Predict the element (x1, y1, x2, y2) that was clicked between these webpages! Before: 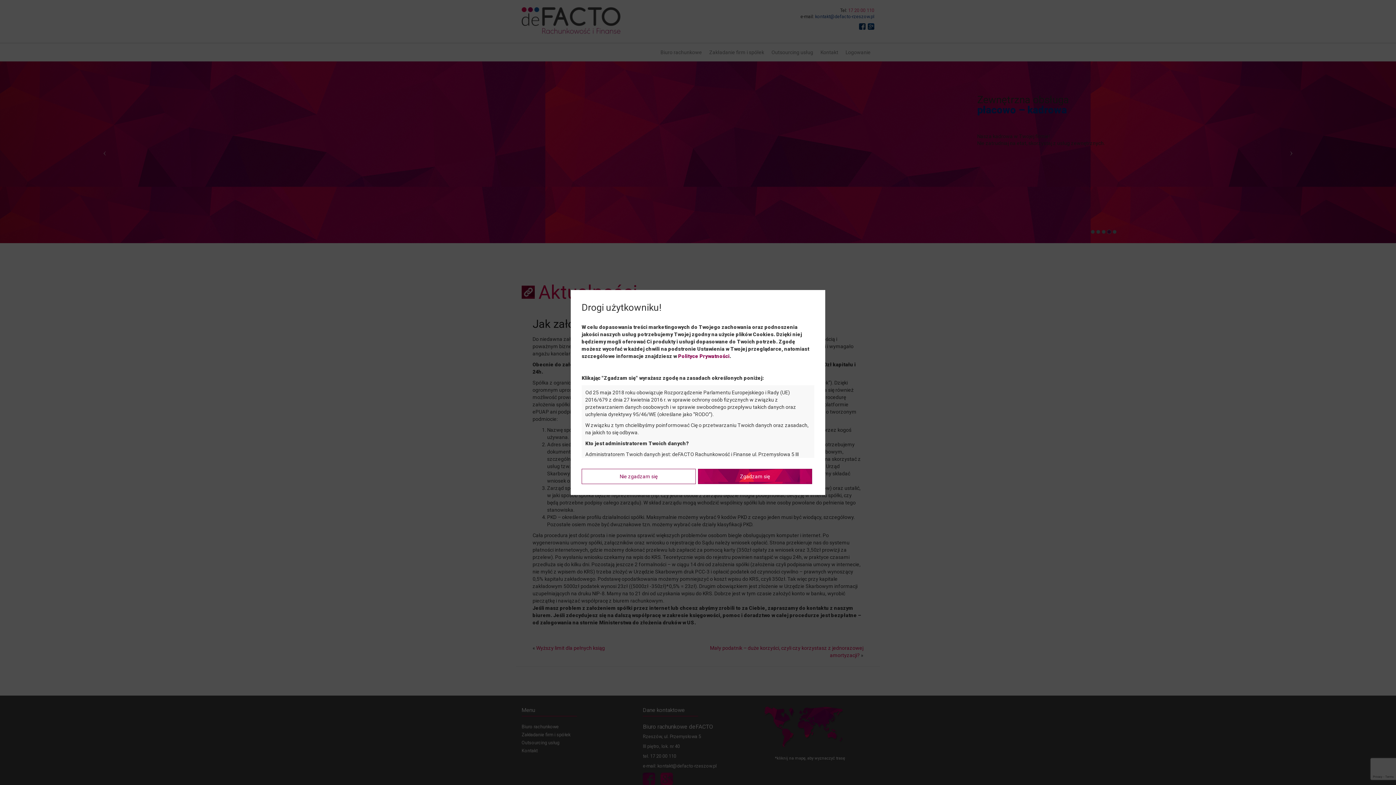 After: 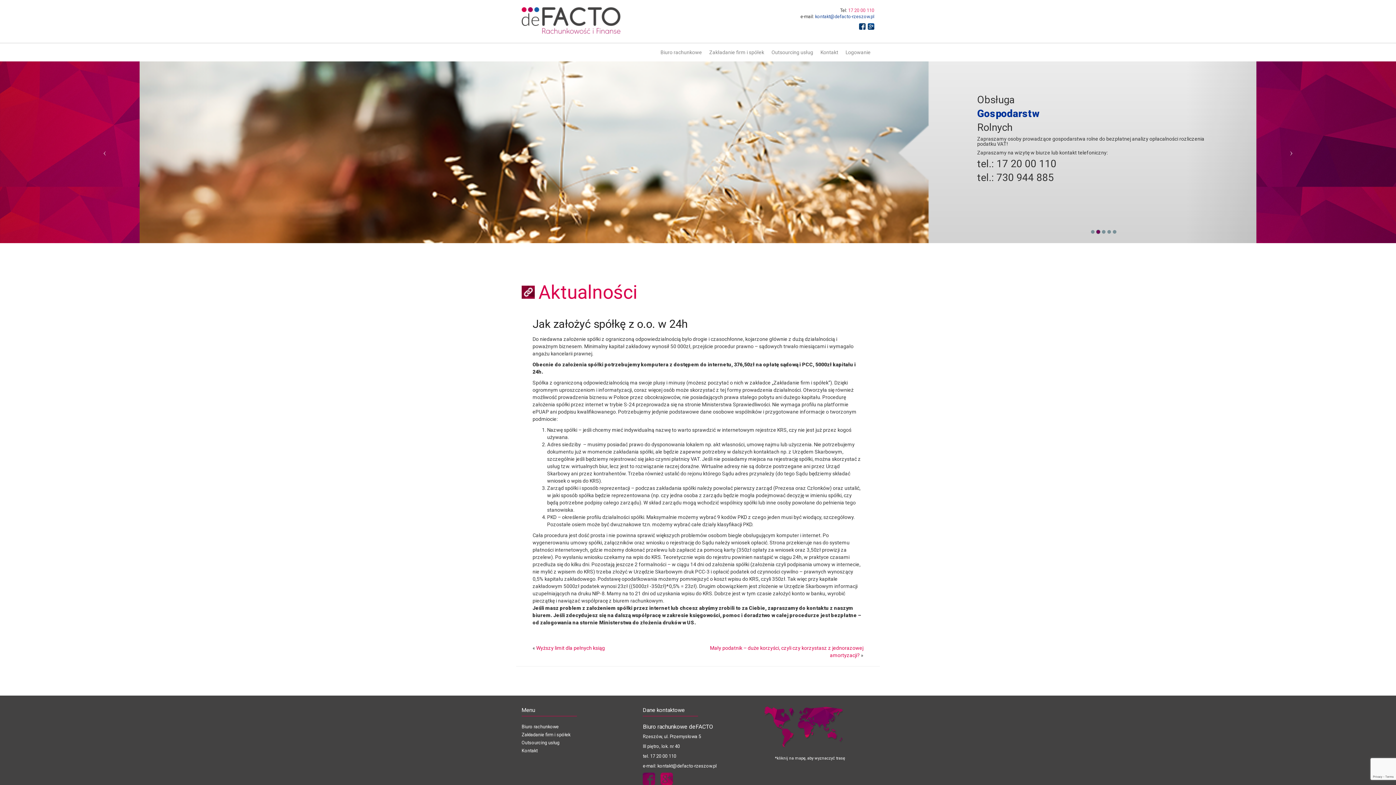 Action: bbox: (698, 469, 812, 484) label: Zgadzam się